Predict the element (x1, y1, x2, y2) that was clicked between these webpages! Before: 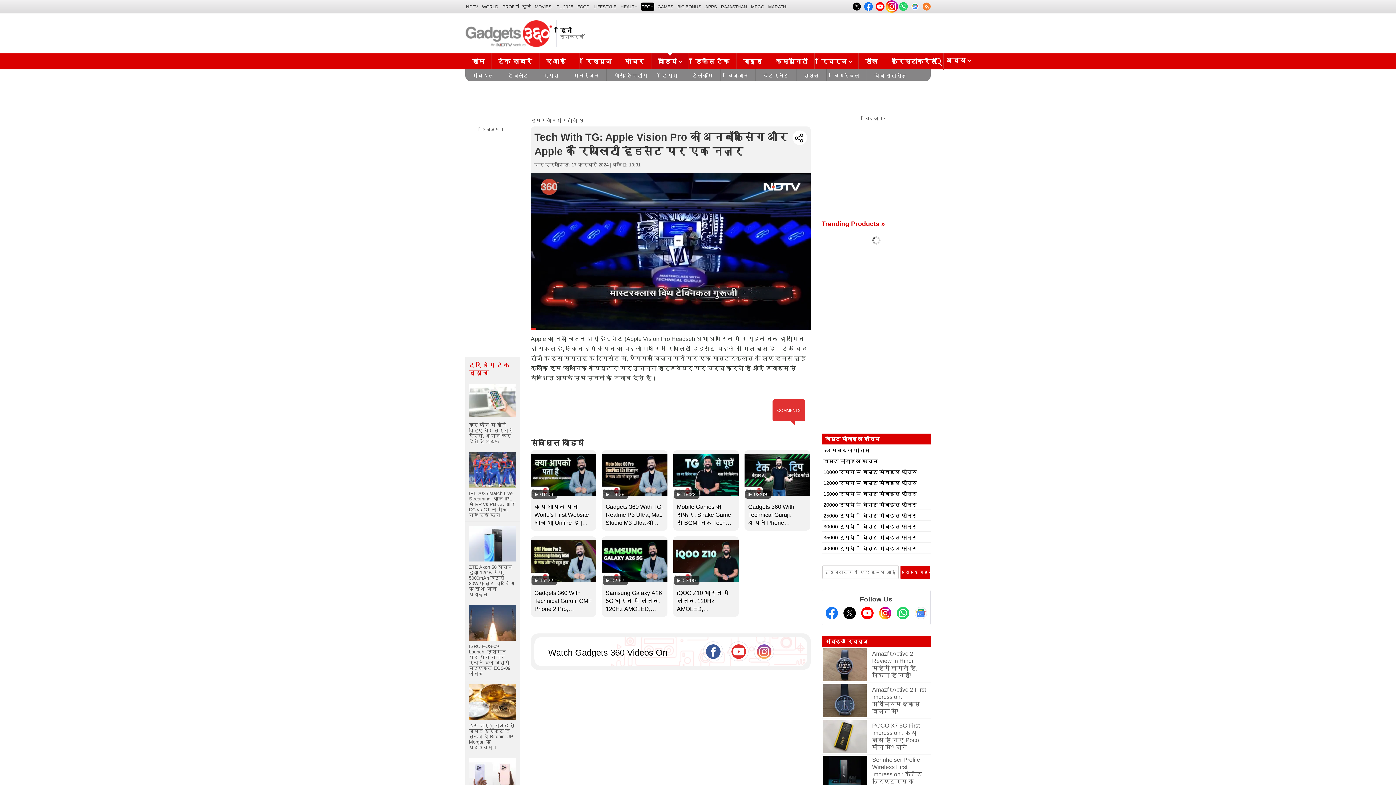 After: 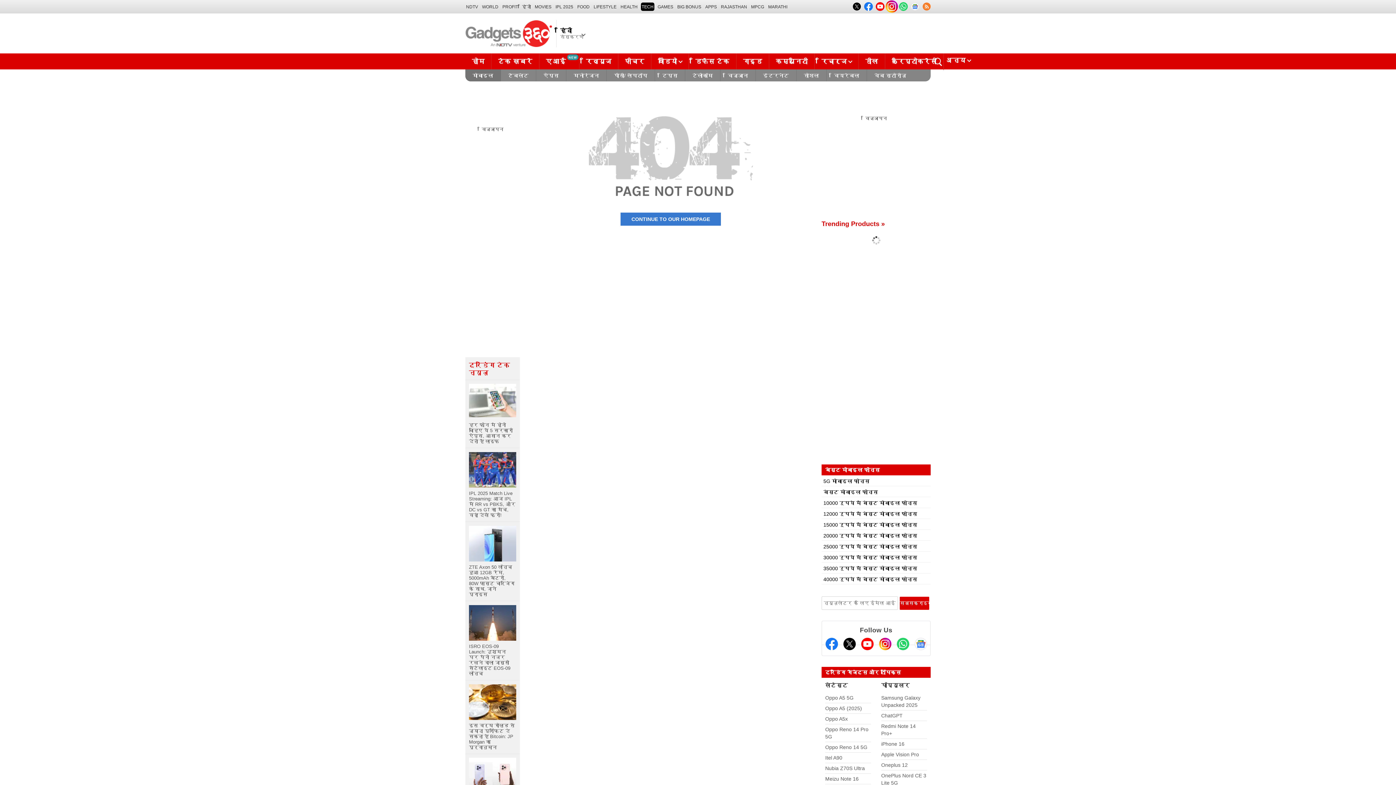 Action: bbox: (823, 480, 917, 486) label: 12000 रुपये में बेस्ट मोबाइल फोन्स